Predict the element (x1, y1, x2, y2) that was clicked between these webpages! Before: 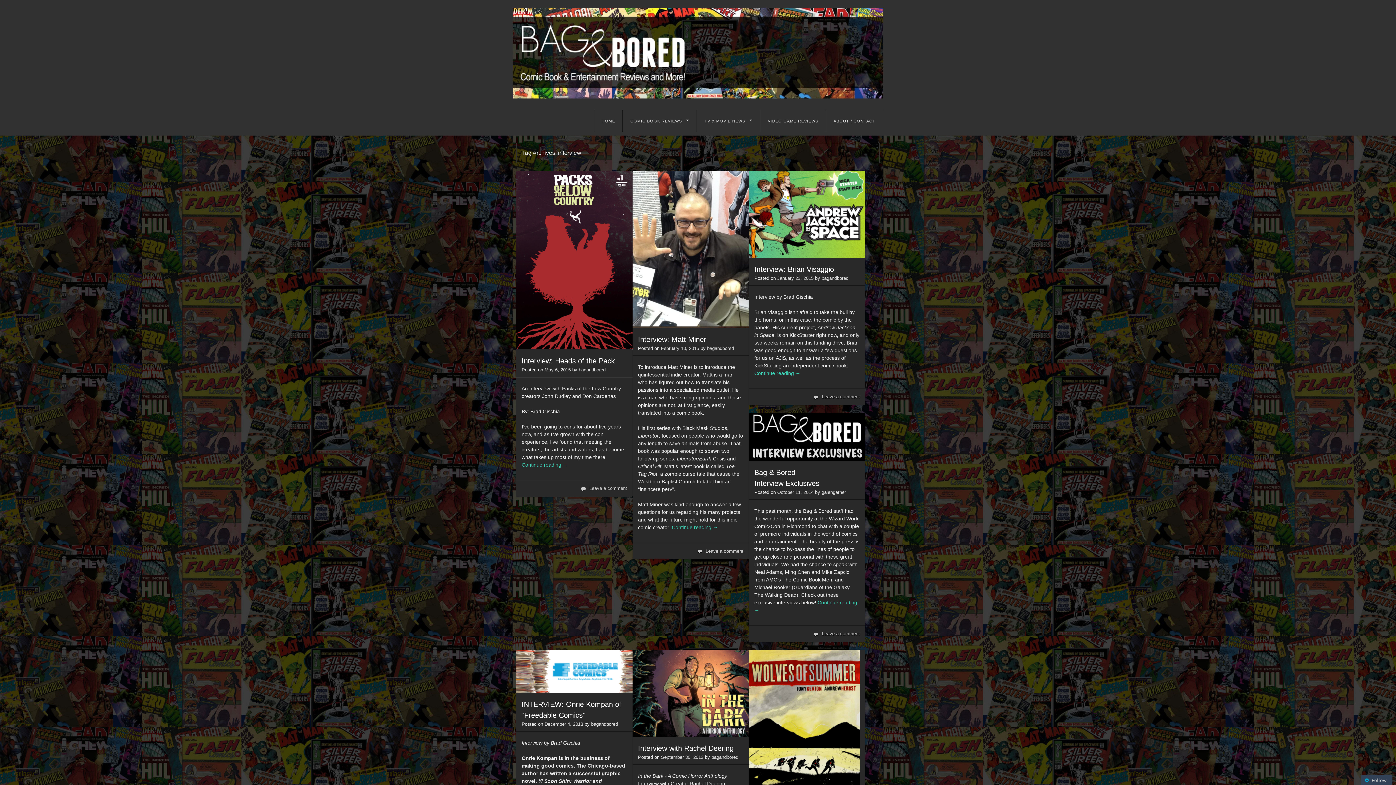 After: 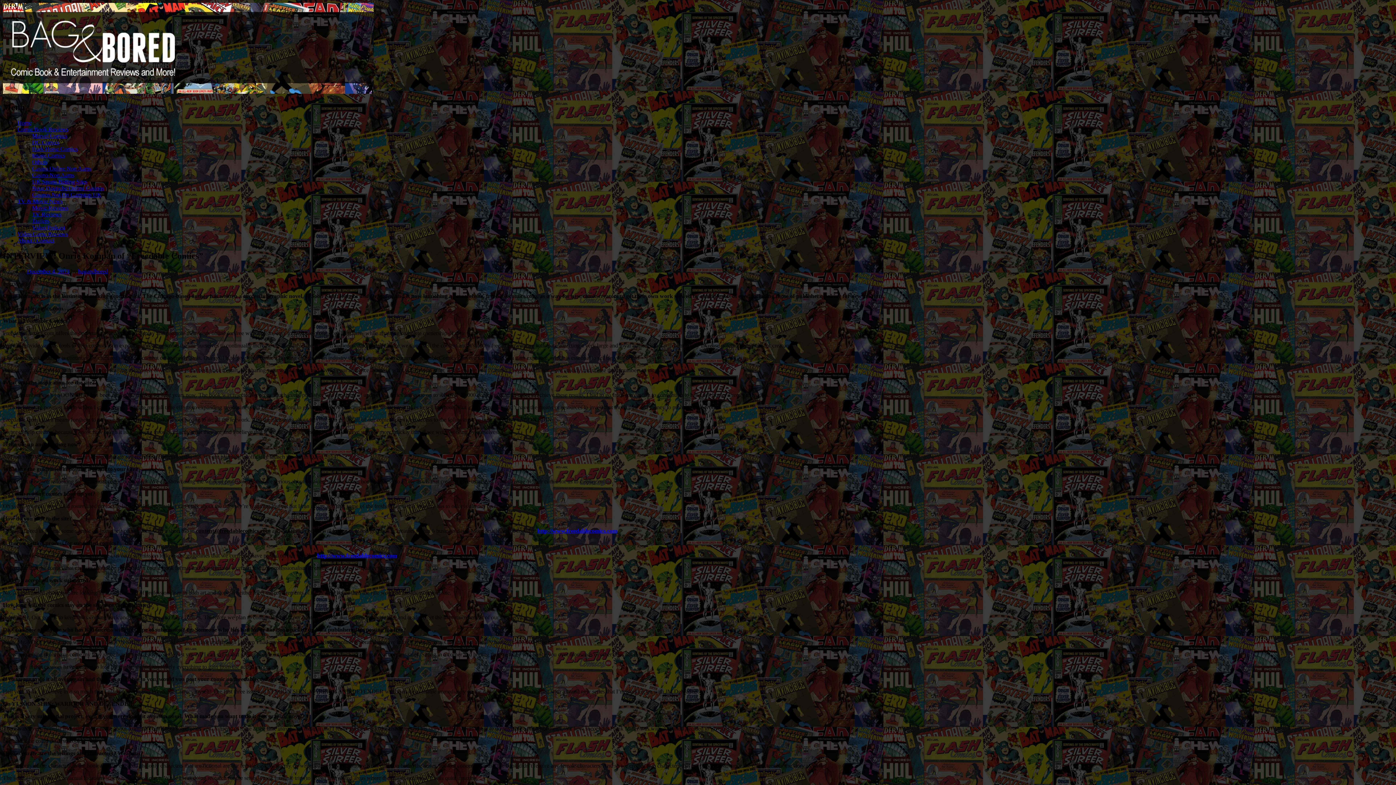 Action: bbox: (544, 721, 583, 727) label: December 4, 2013